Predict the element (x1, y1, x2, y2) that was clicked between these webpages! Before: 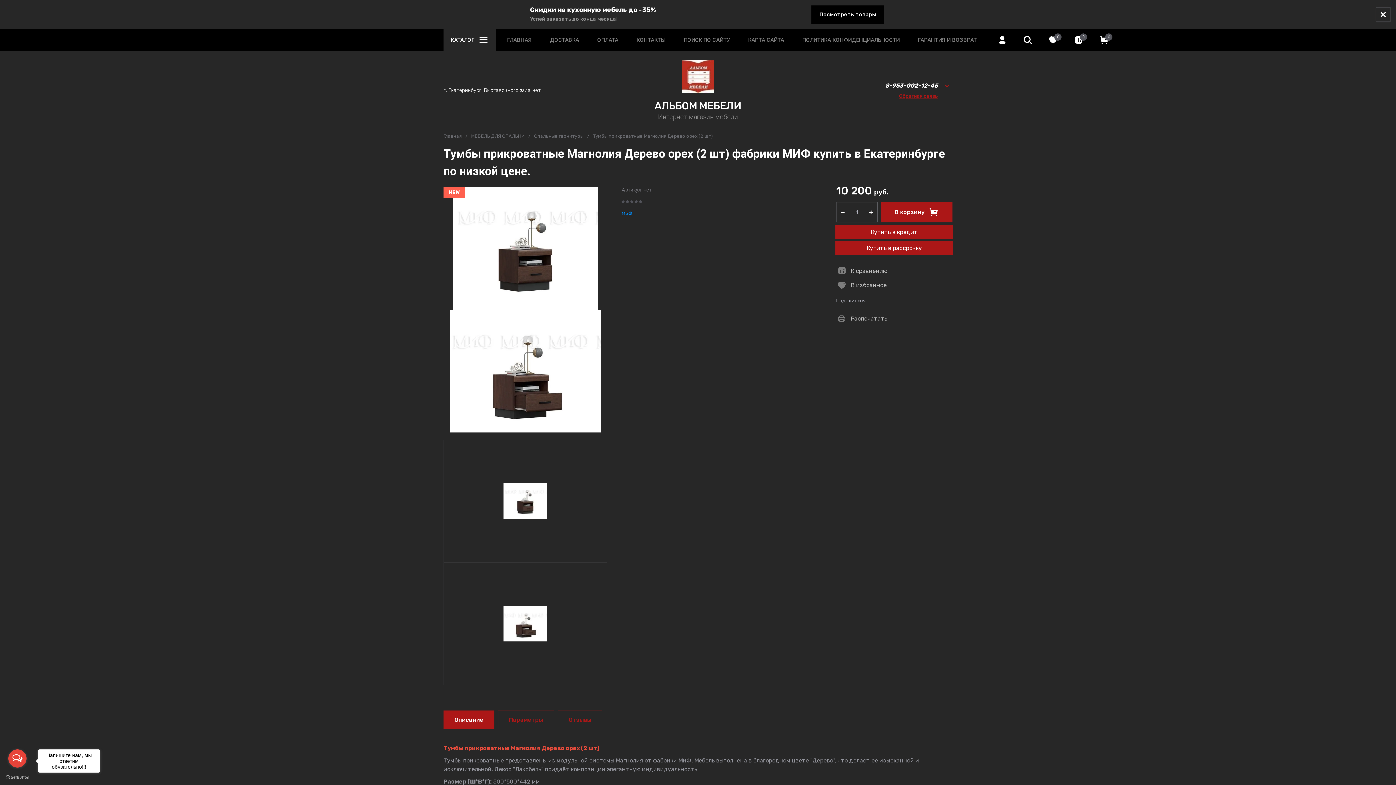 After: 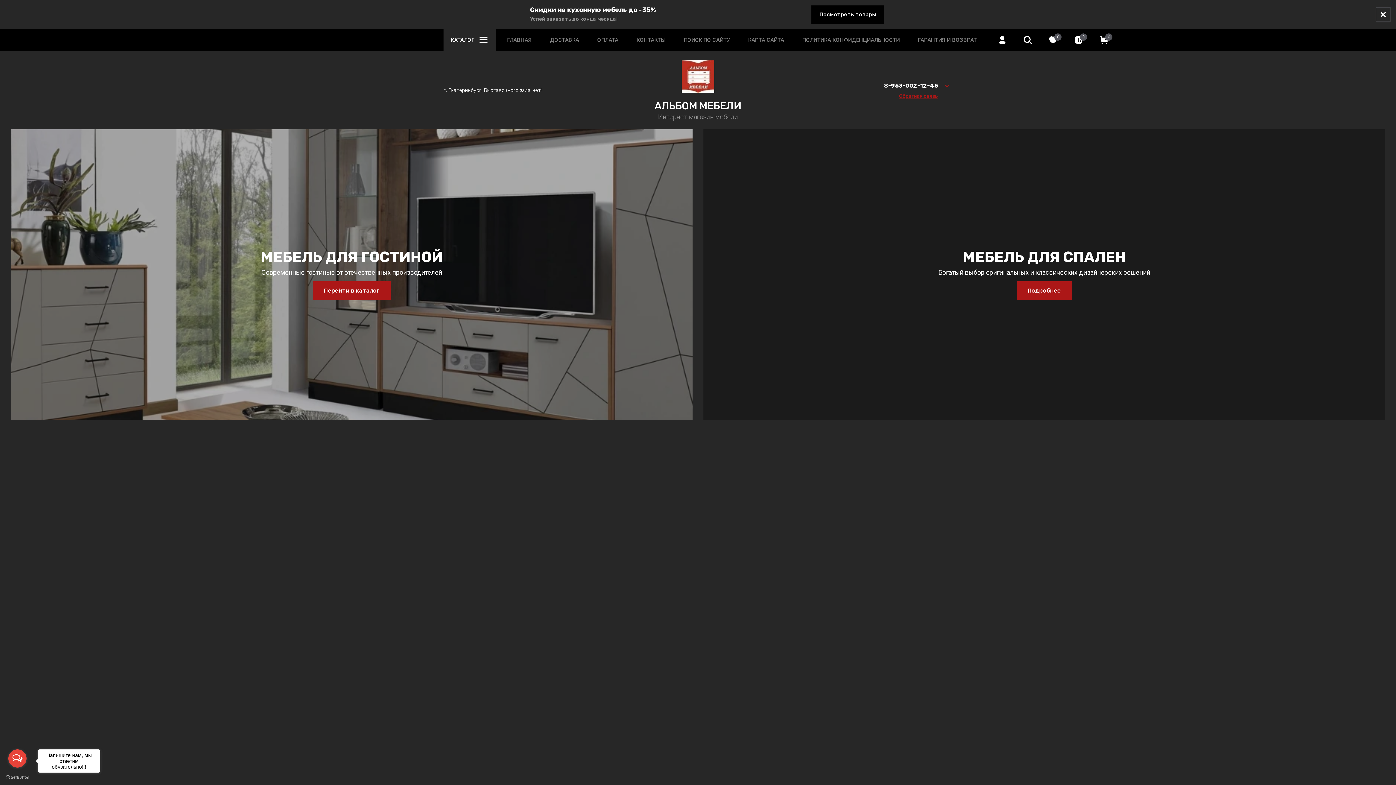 Action: bbox: (443, 133, 461, 139) label: Главная